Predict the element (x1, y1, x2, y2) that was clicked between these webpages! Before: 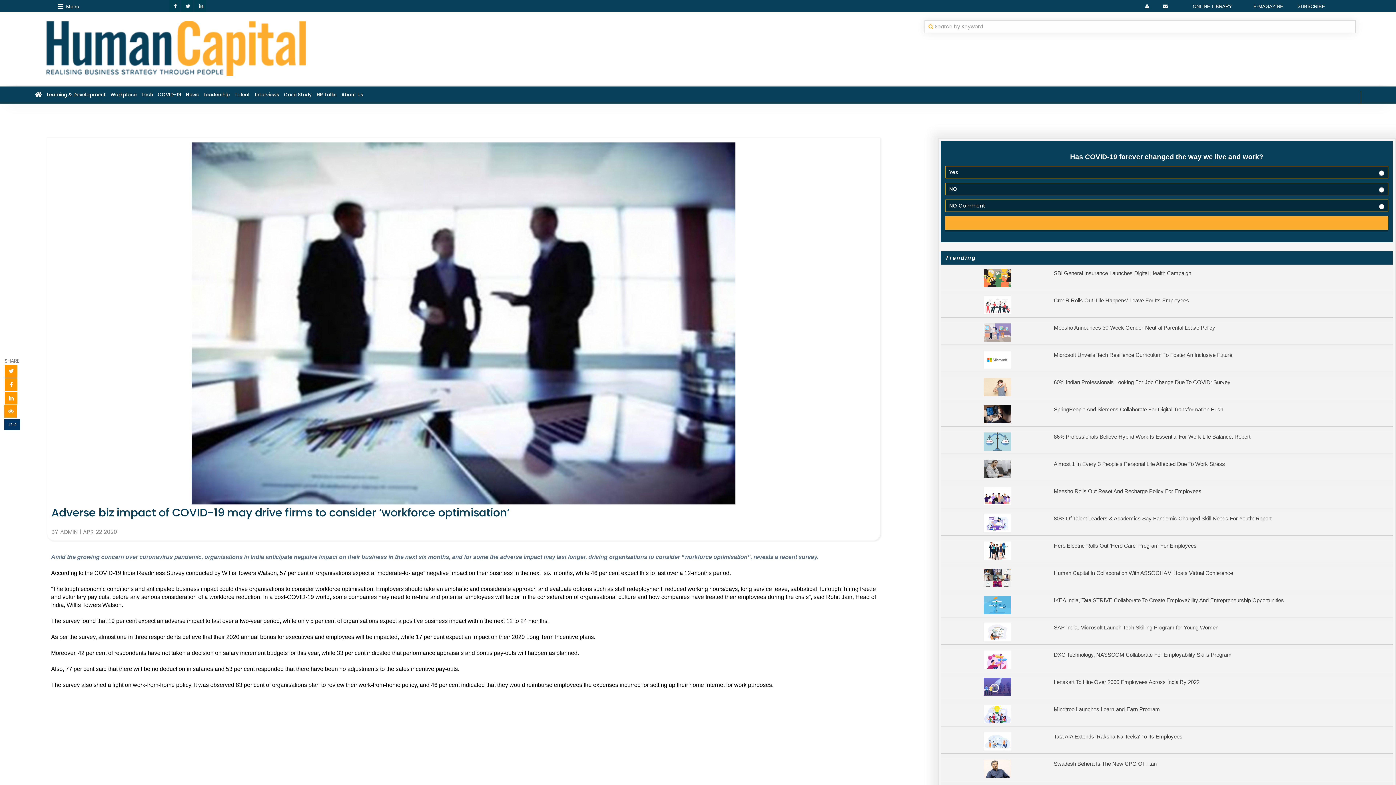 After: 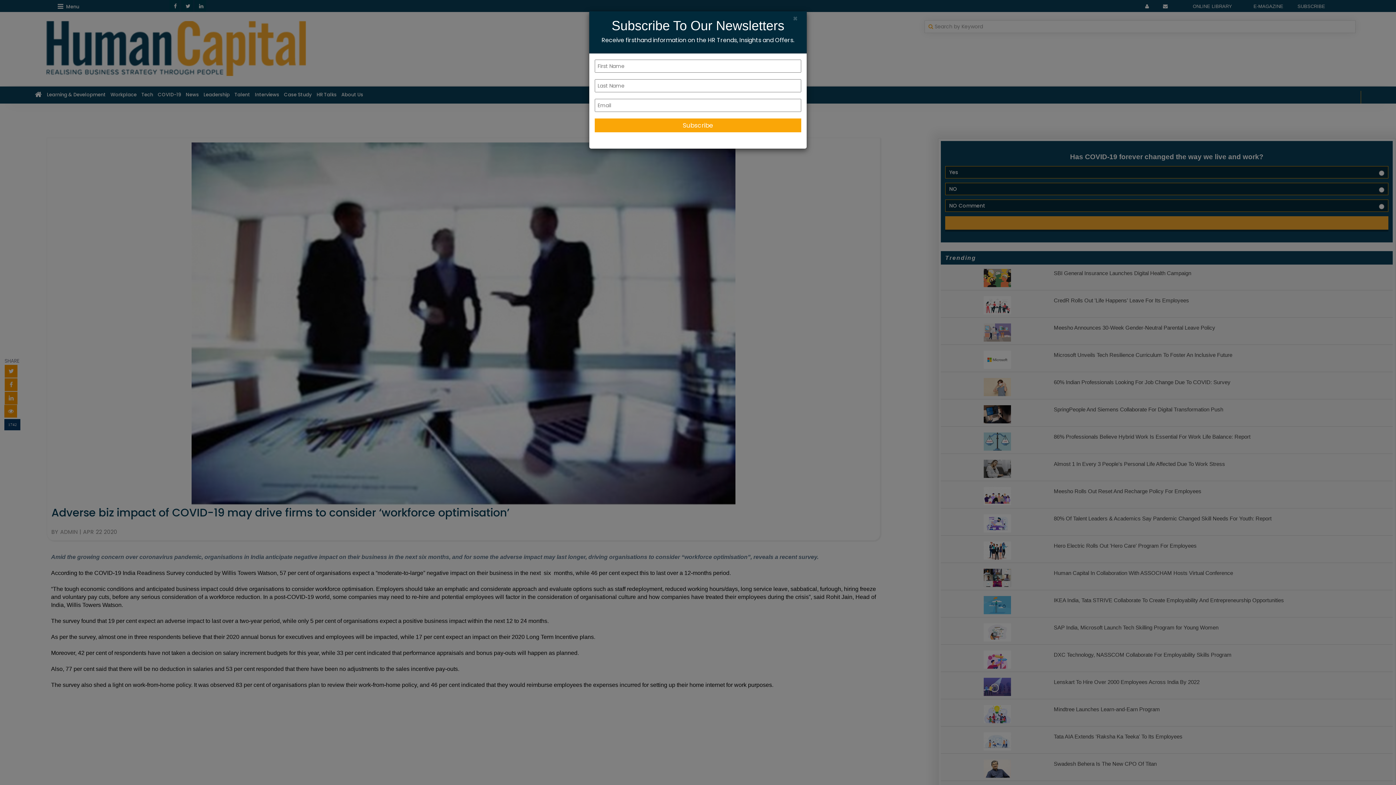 Action: bbox: (1158, 0, 1176, 12)